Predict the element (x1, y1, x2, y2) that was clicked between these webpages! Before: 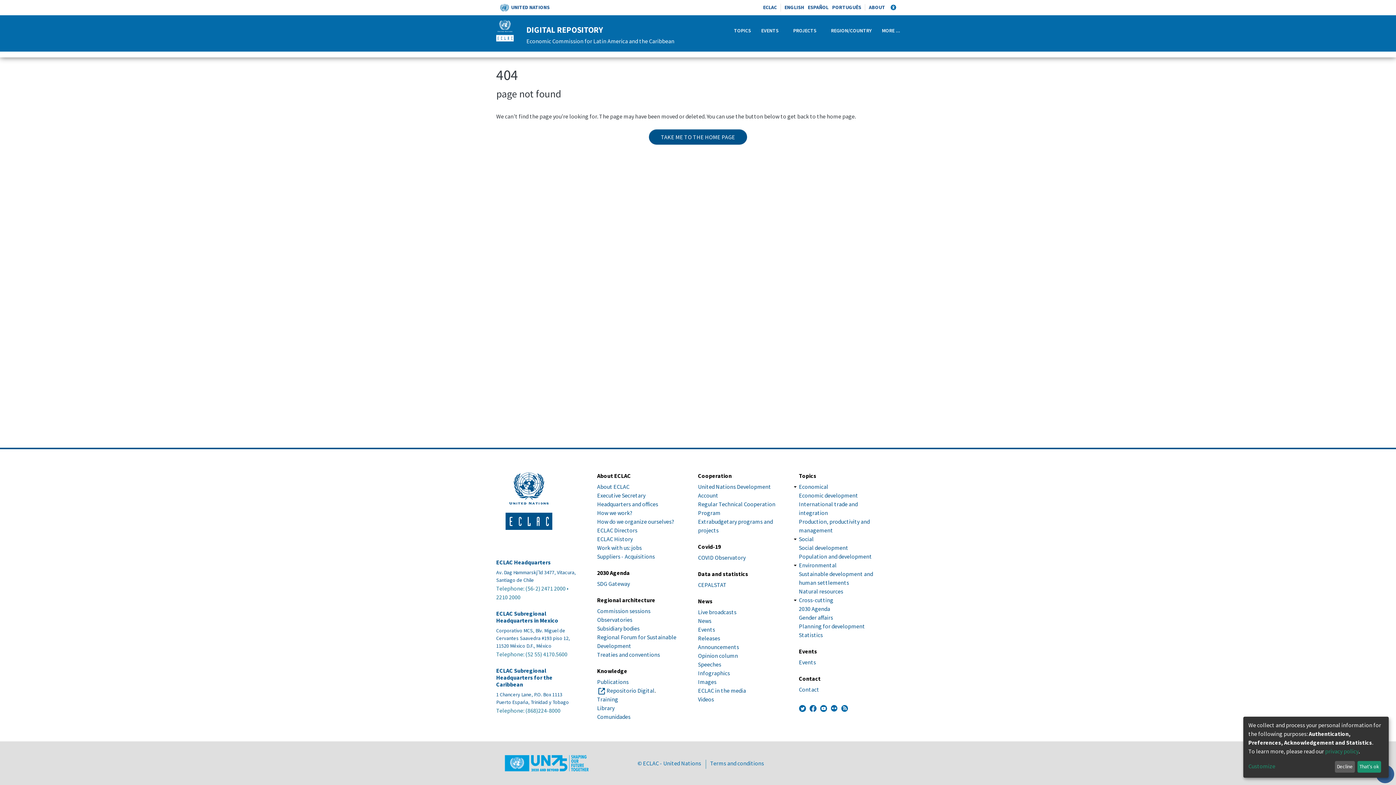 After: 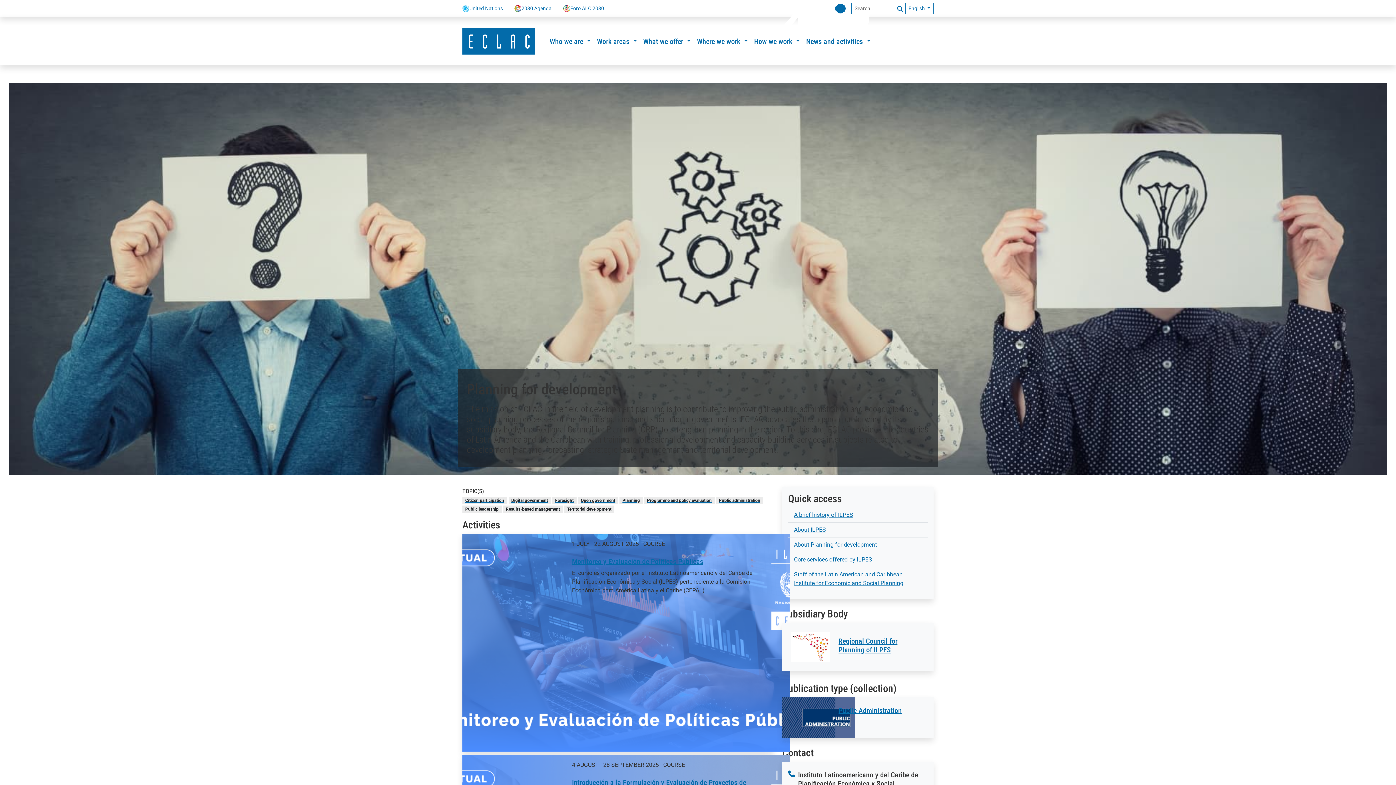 Action: bbox: (799, 622, 865, 630) label: Planning for development